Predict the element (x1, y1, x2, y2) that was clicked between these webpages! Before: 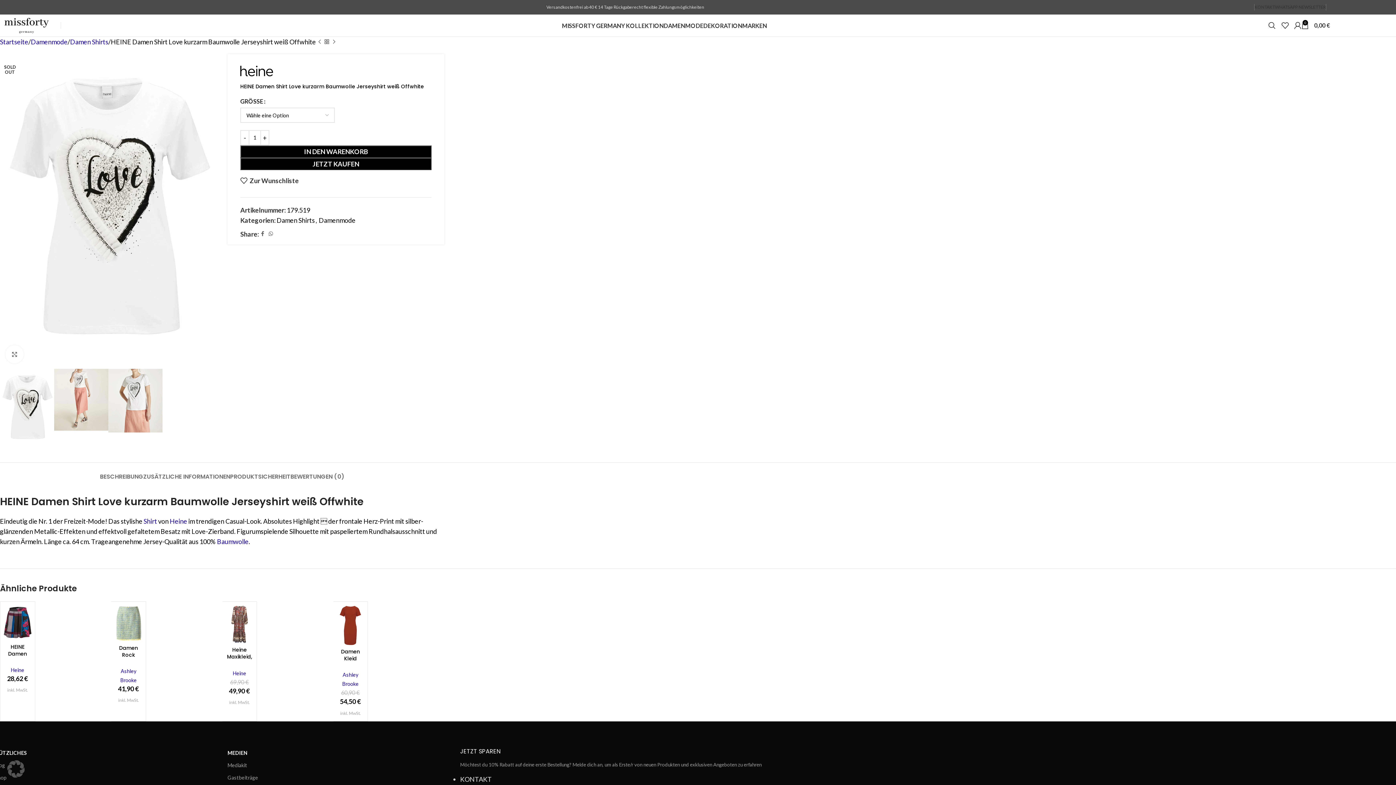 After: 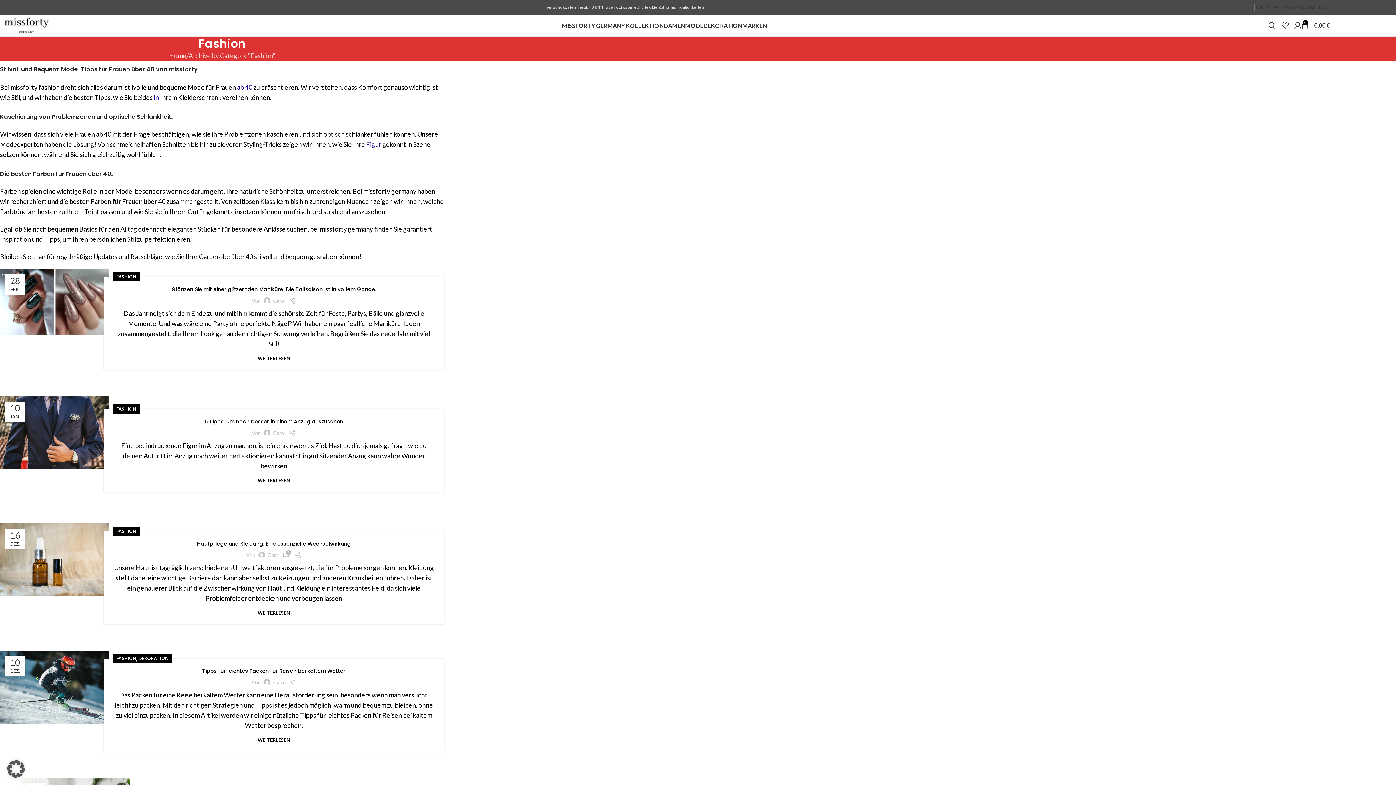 Action: bbox: (-5, 759, 216, 771) label: Blog